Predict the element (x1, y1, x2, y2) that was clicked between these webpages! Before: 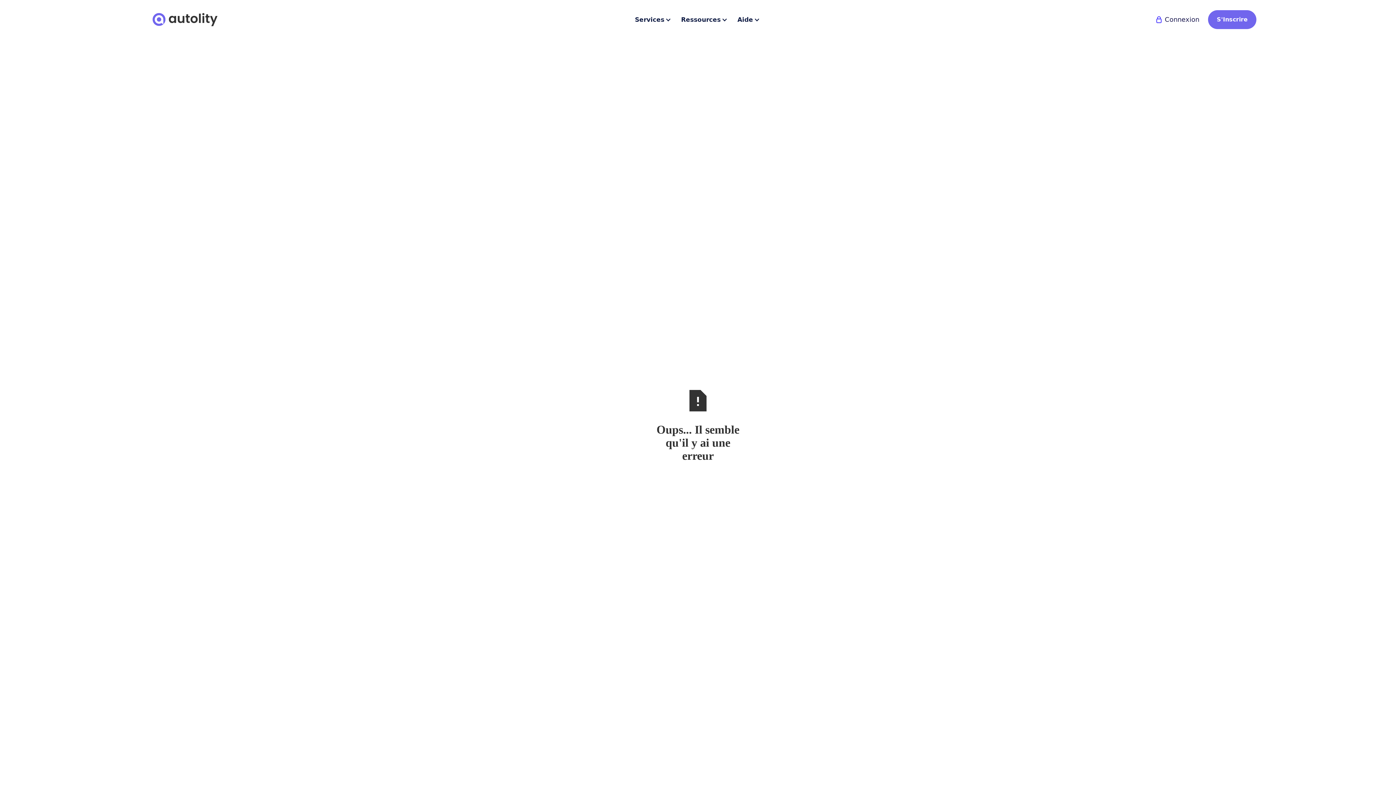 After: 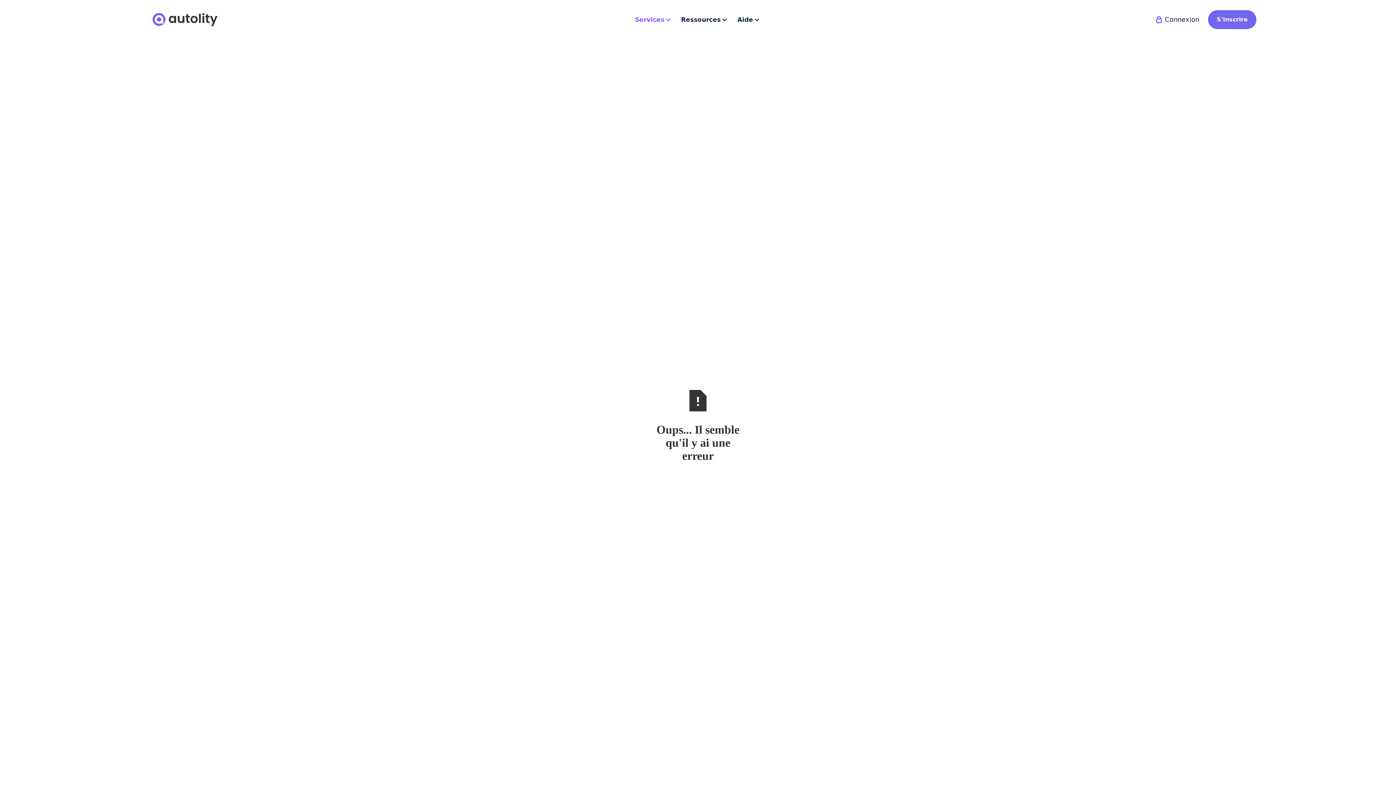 Action: label: Services bbox: (630, 8, 673, 30)